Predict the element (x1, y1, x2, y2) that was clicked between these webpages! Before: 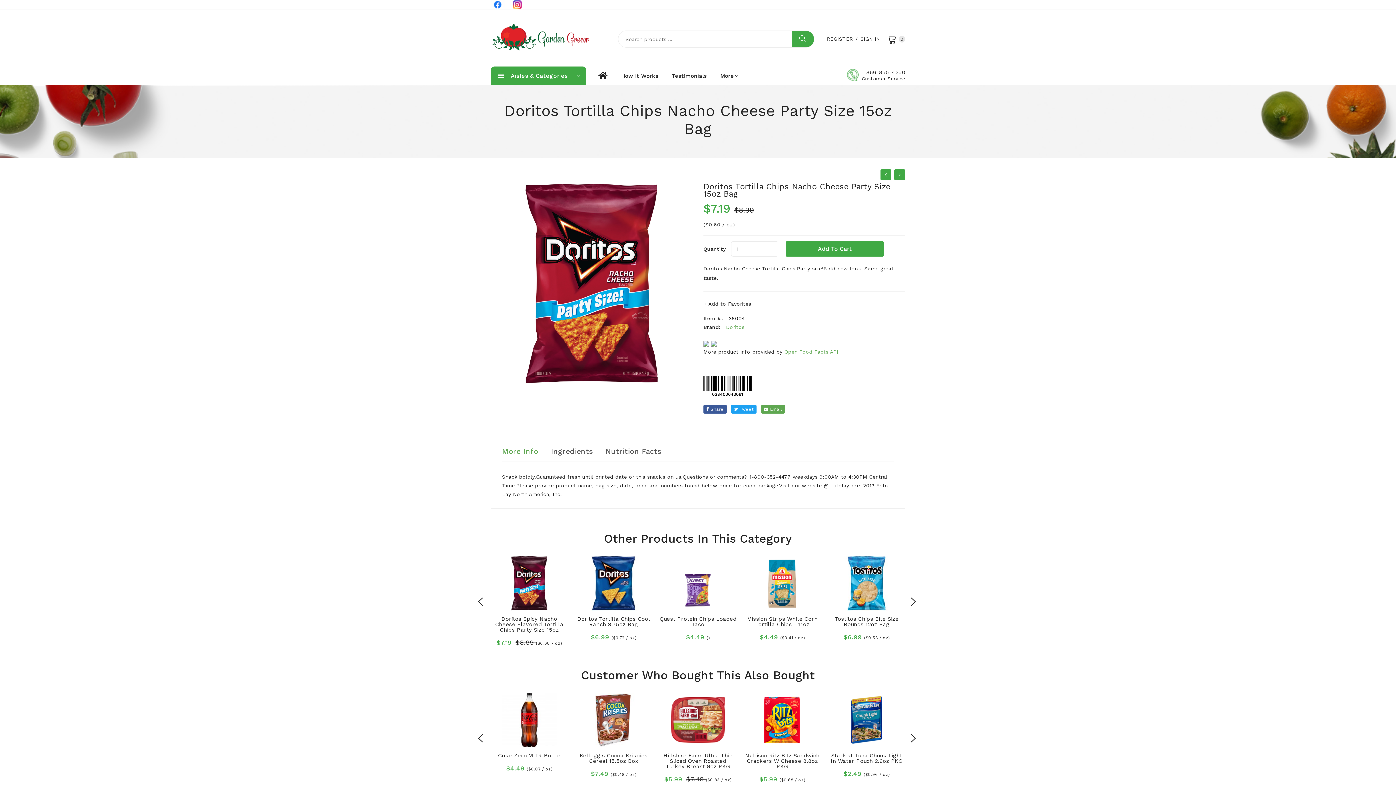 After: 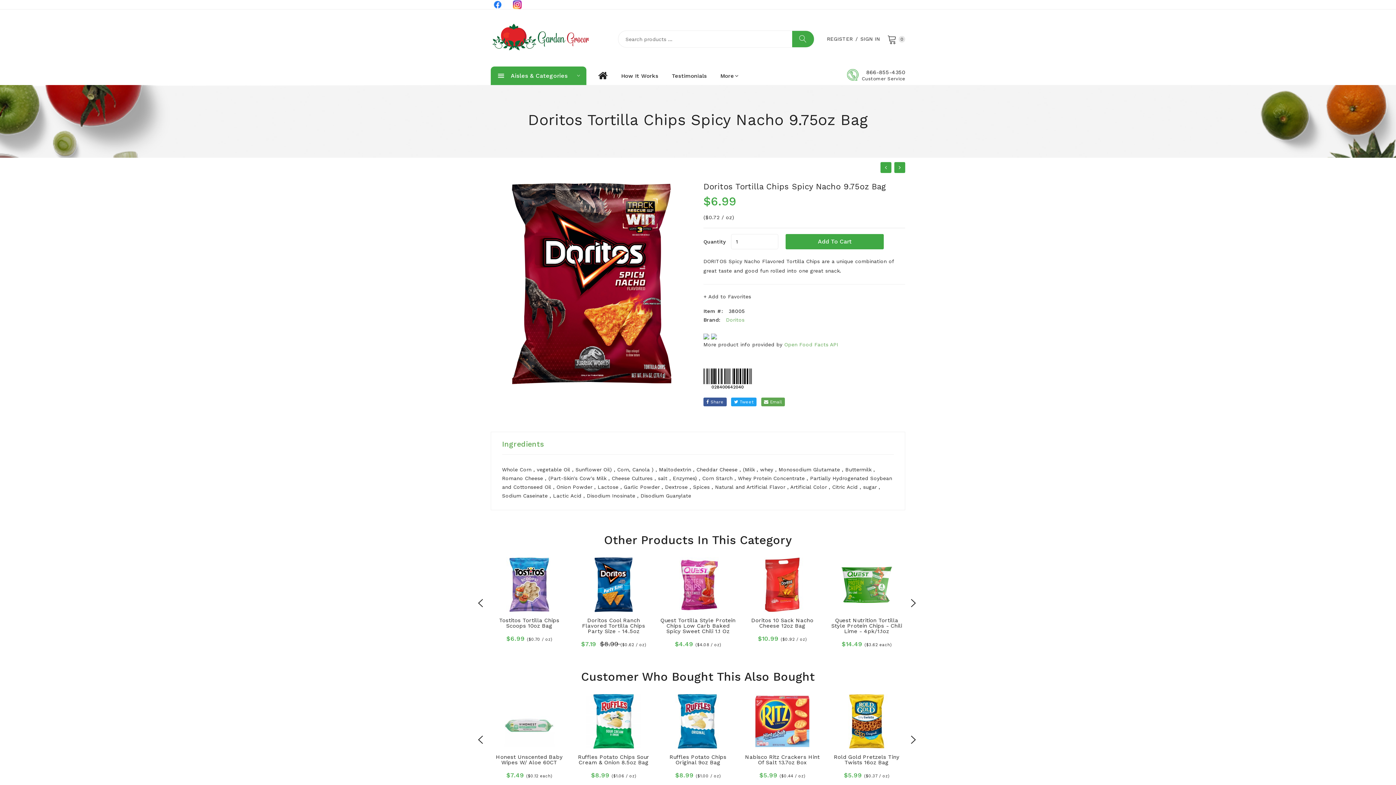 Action: bbox: (894, 169, 905, 180)